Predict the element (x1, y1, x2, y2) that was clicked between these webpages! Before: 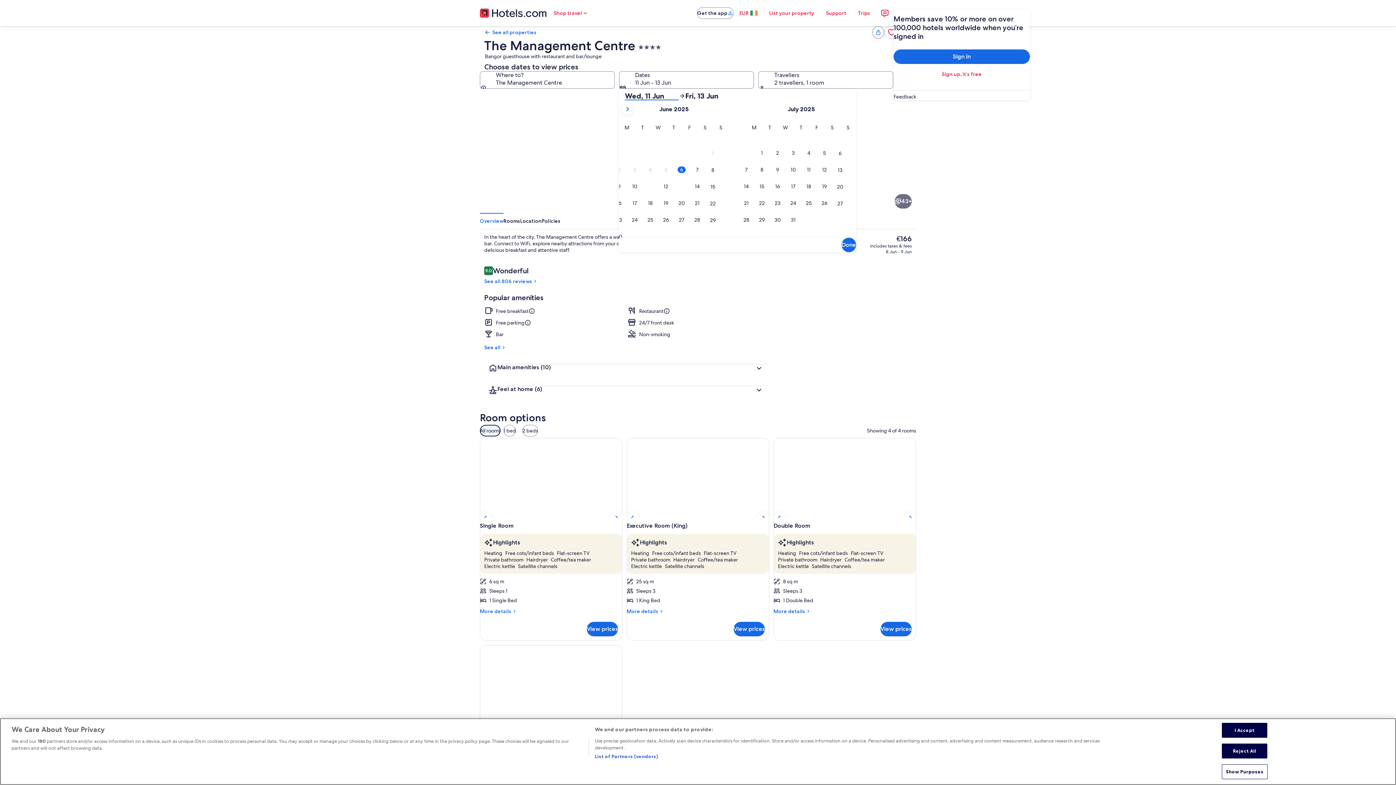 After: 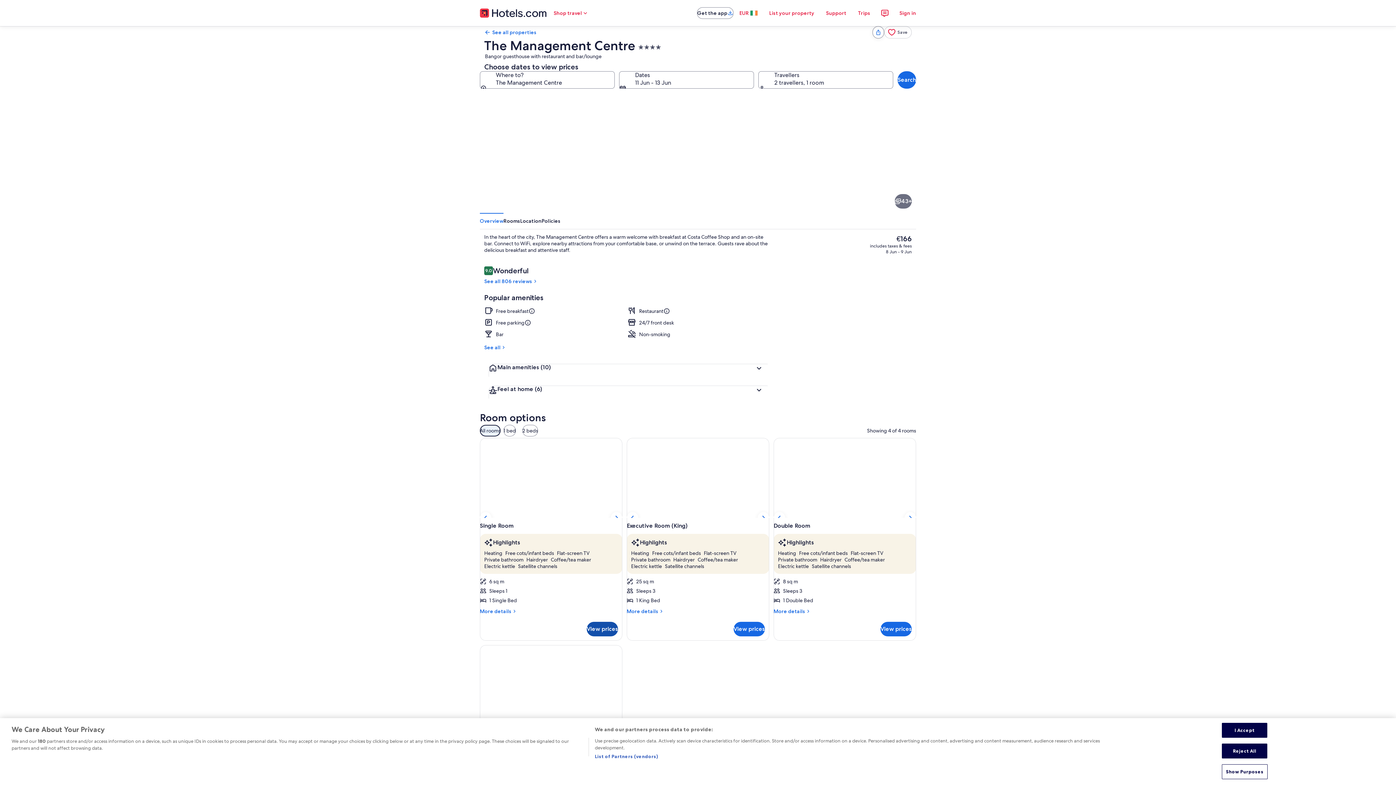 Action: label: View prices bbox: (586, 622, 618, 636)